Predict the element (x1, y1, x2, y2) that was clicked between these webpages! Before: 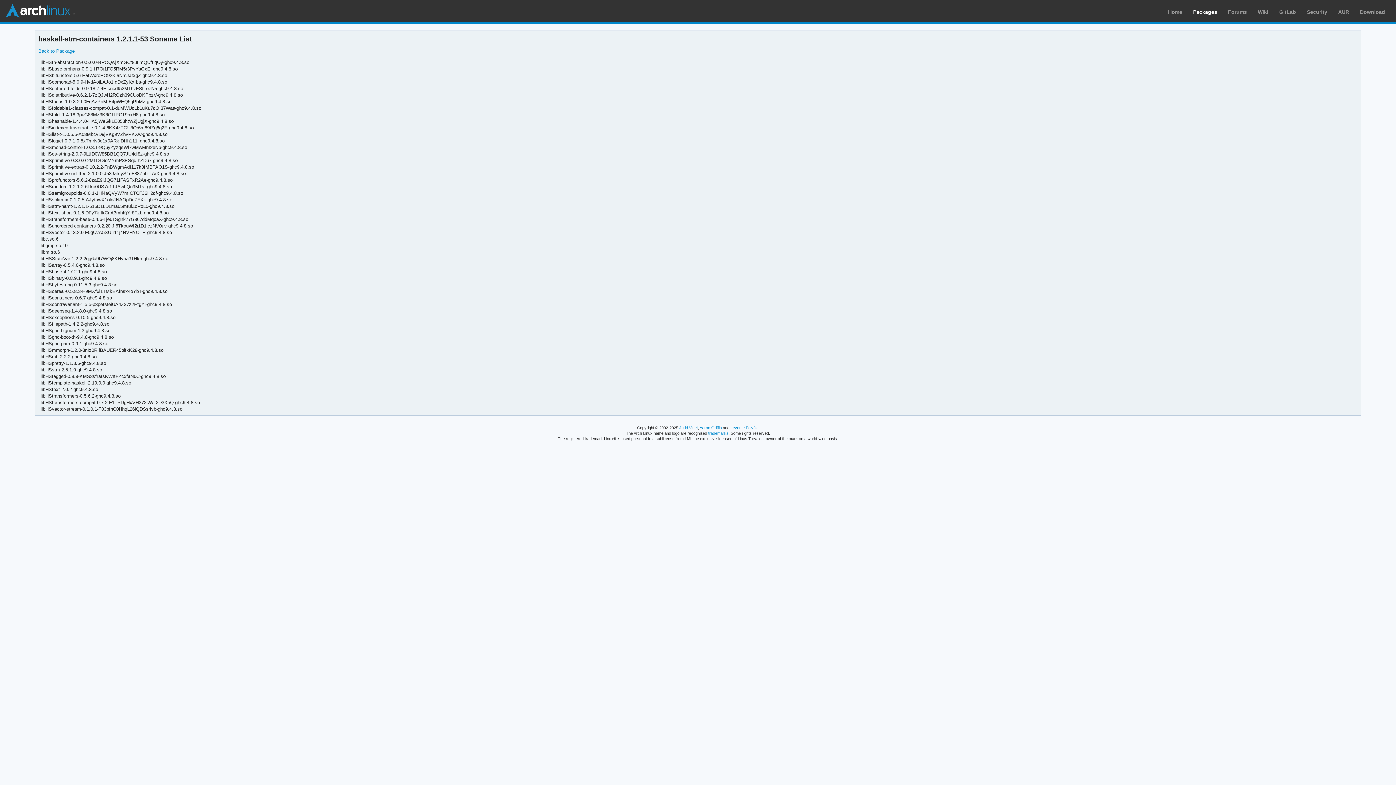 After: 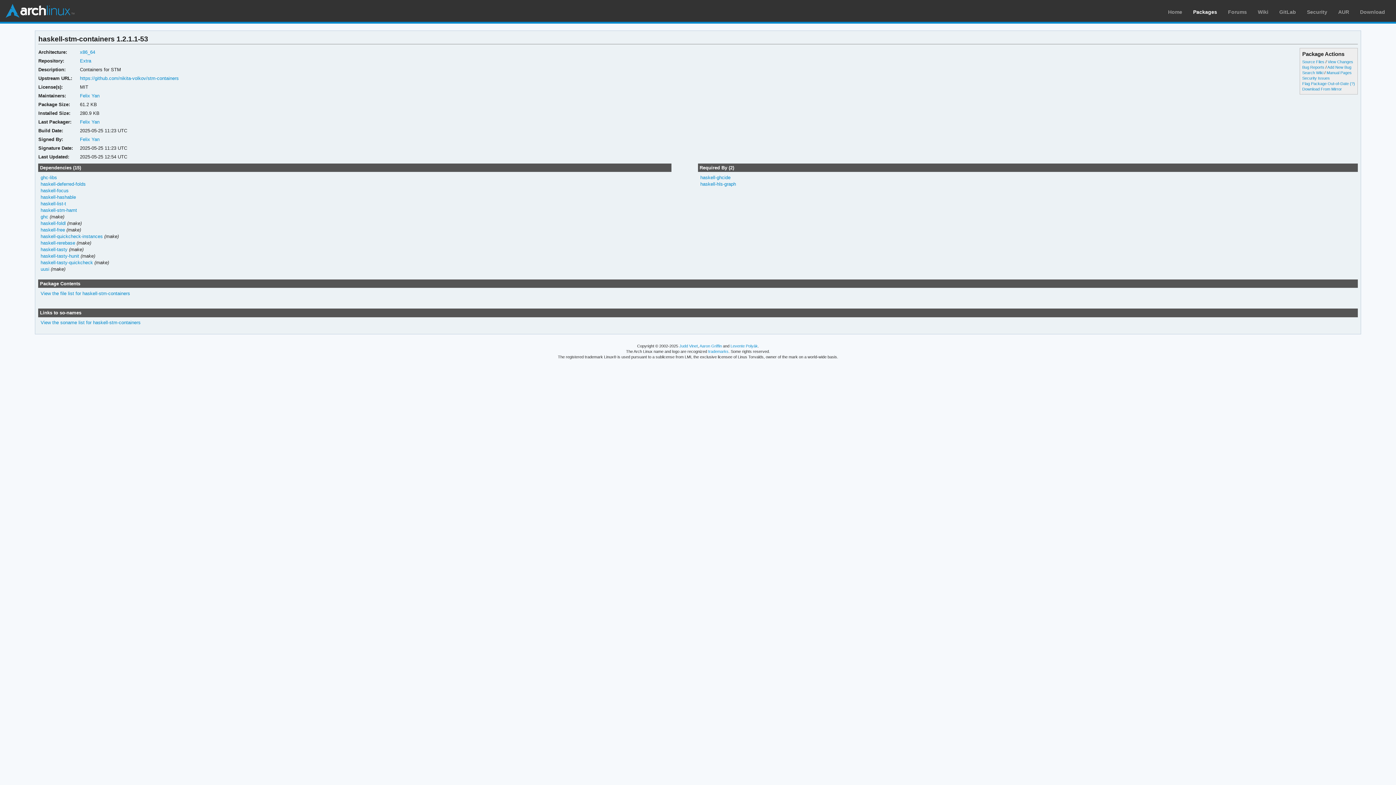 Action: bbox: (38, 48, 74, 53) label: Back to Package